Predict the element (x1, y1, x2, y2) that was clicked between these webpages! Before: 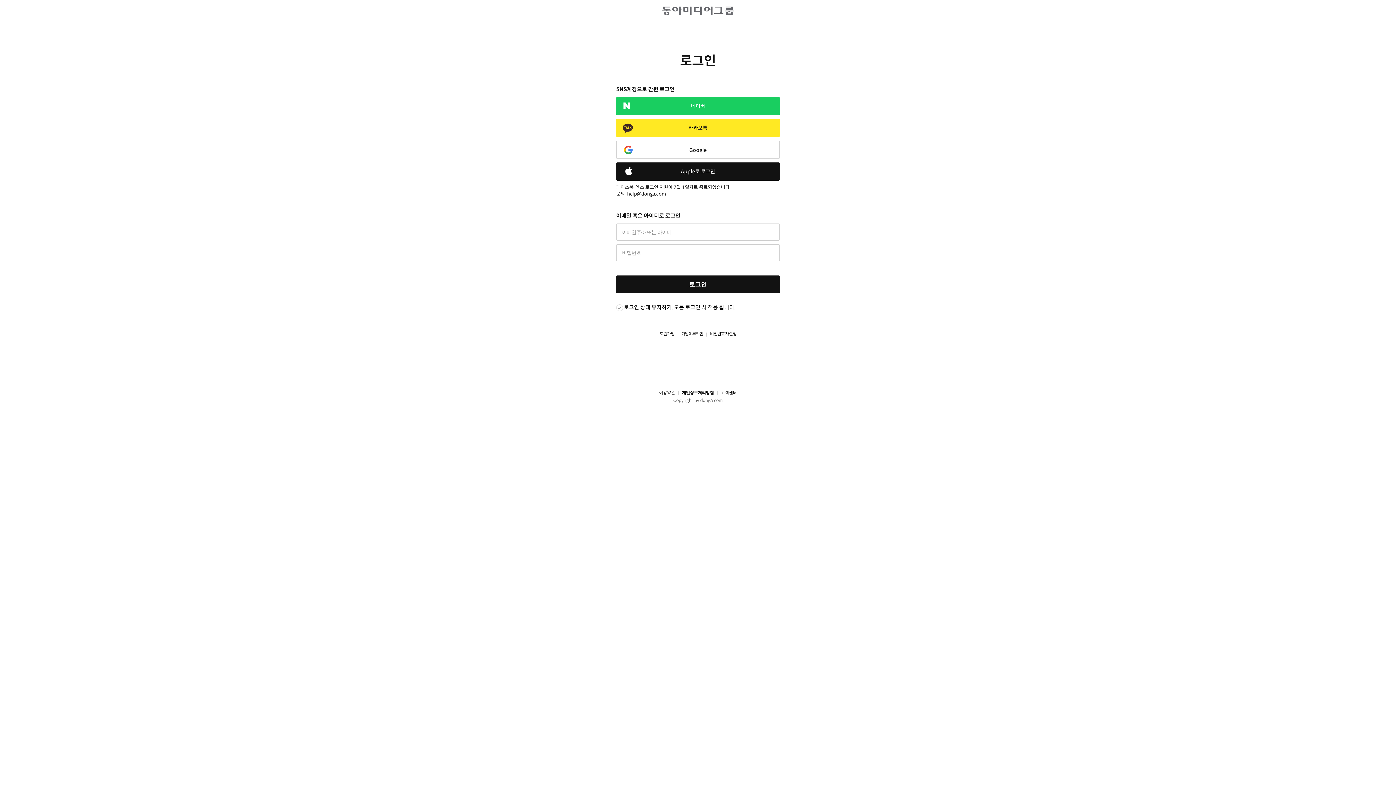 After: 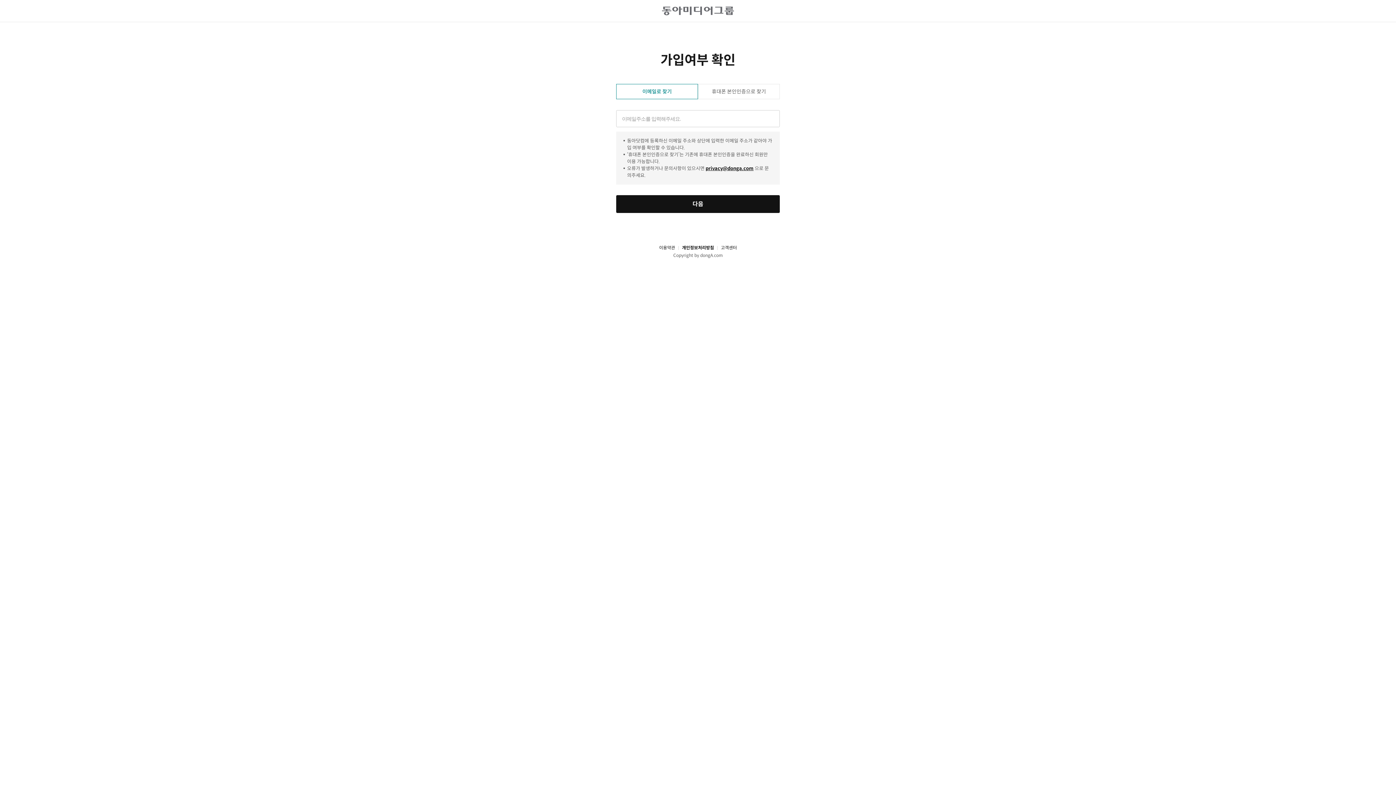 Action: bbox: (674, 331, 703, 337) label: 가입여부확인